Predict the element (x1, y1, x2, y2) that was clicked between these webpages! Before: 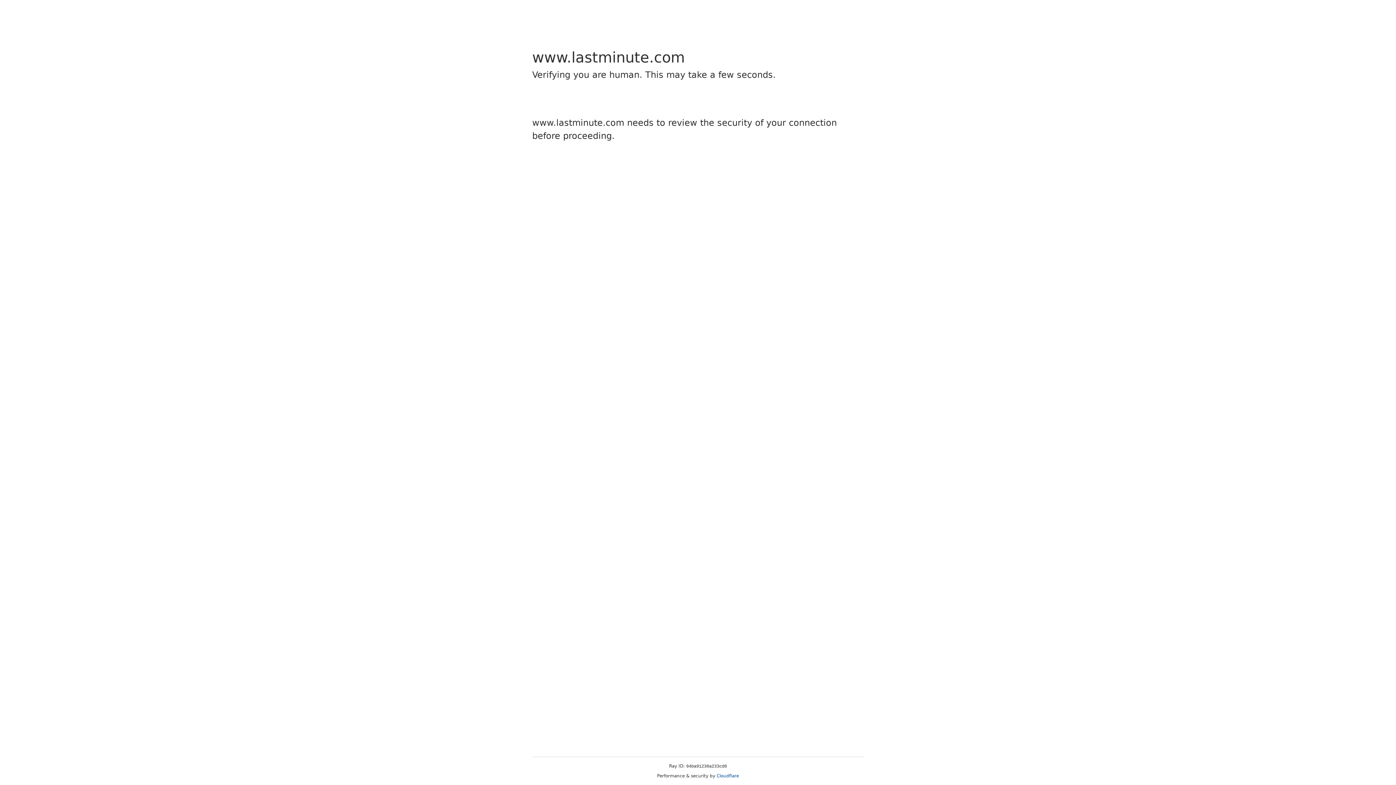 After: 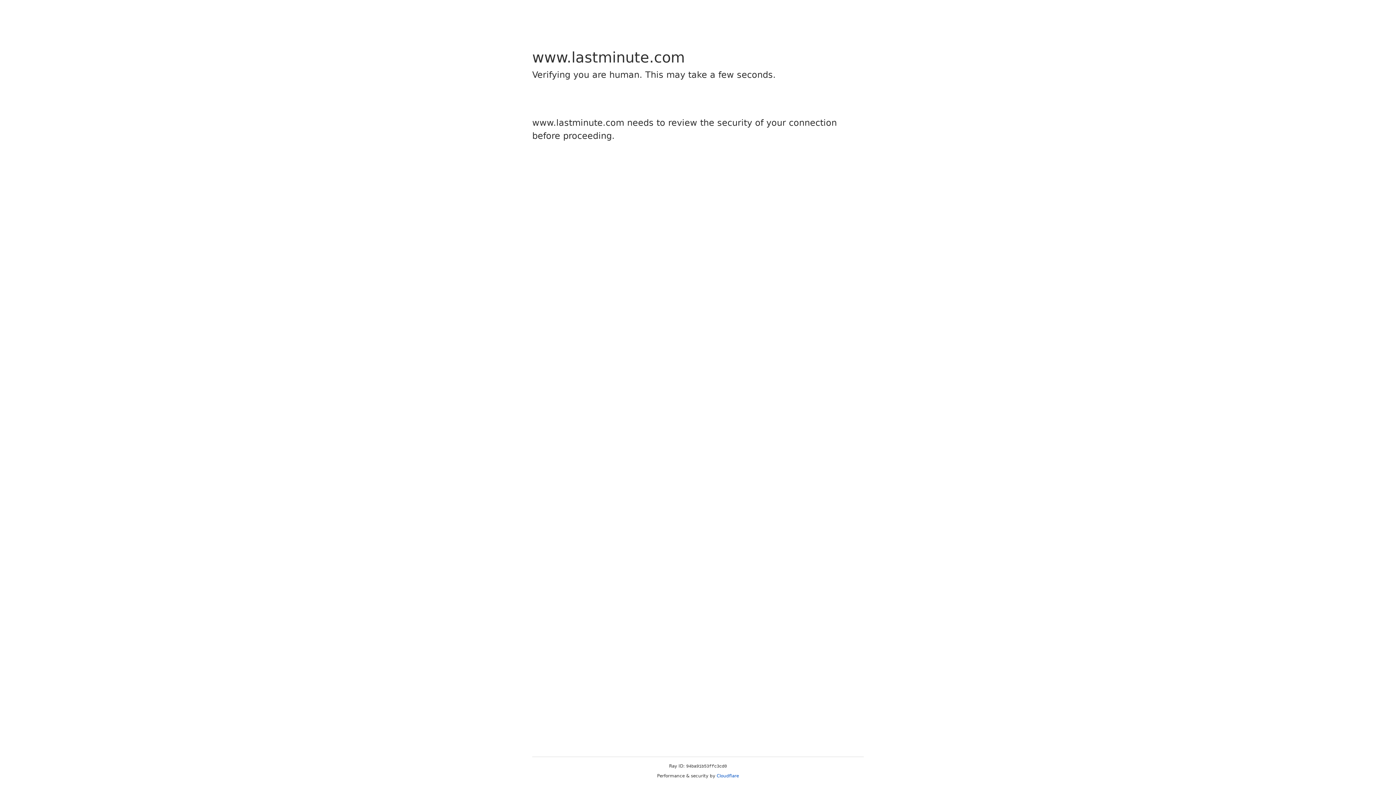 Action: label: Cloudflare bbox: (716, 773, 739, 778)